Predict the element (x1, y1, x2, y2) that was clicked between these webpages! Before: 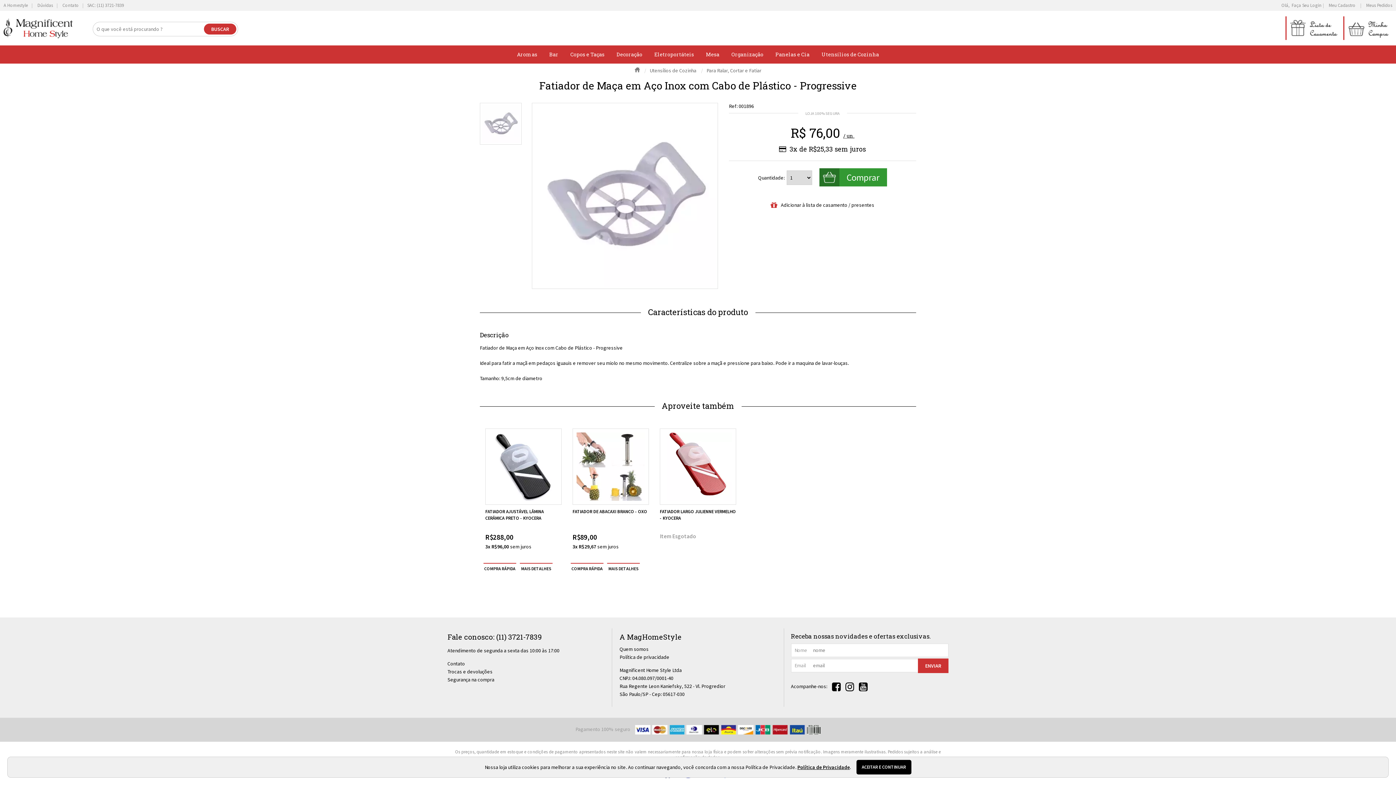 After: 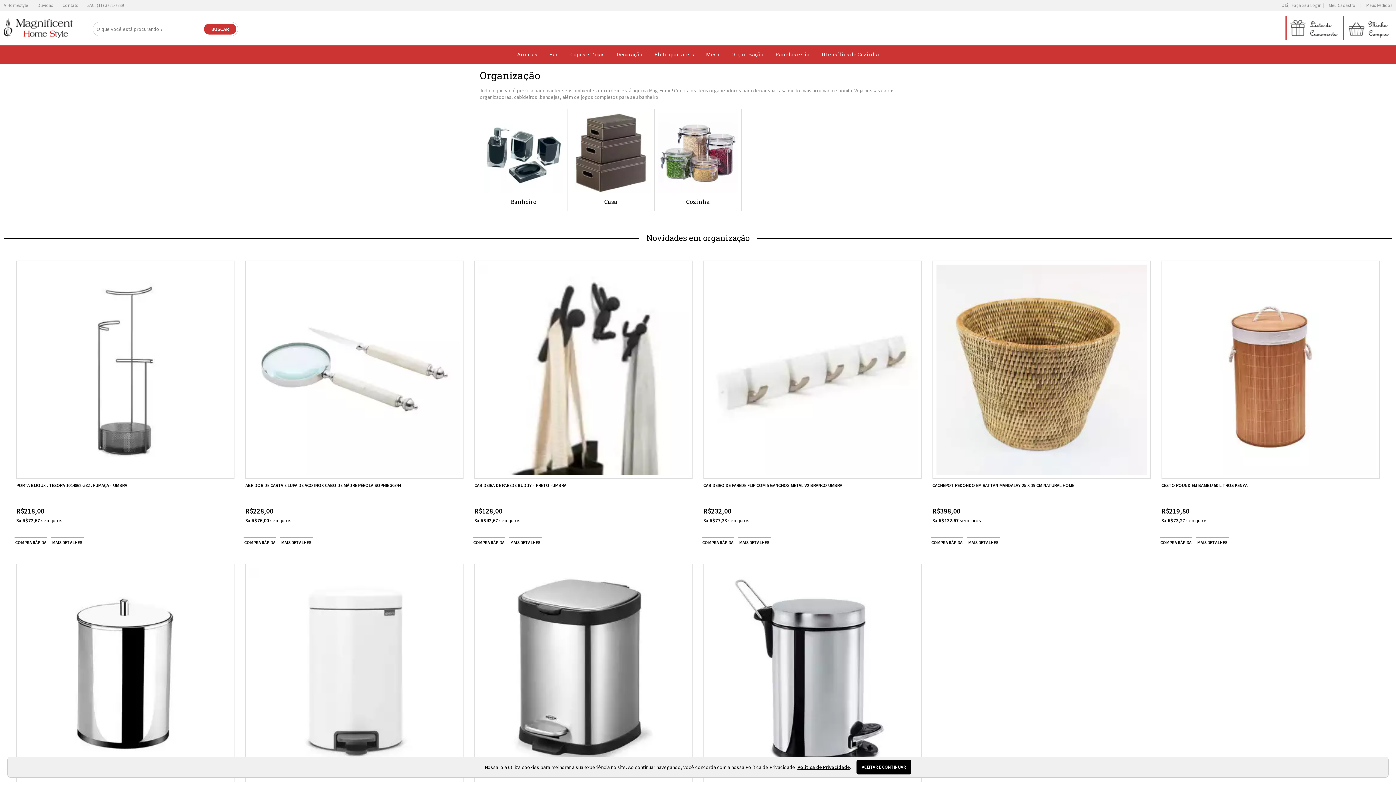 Action: bbox: (726, 45, 769, 63) label: Organização